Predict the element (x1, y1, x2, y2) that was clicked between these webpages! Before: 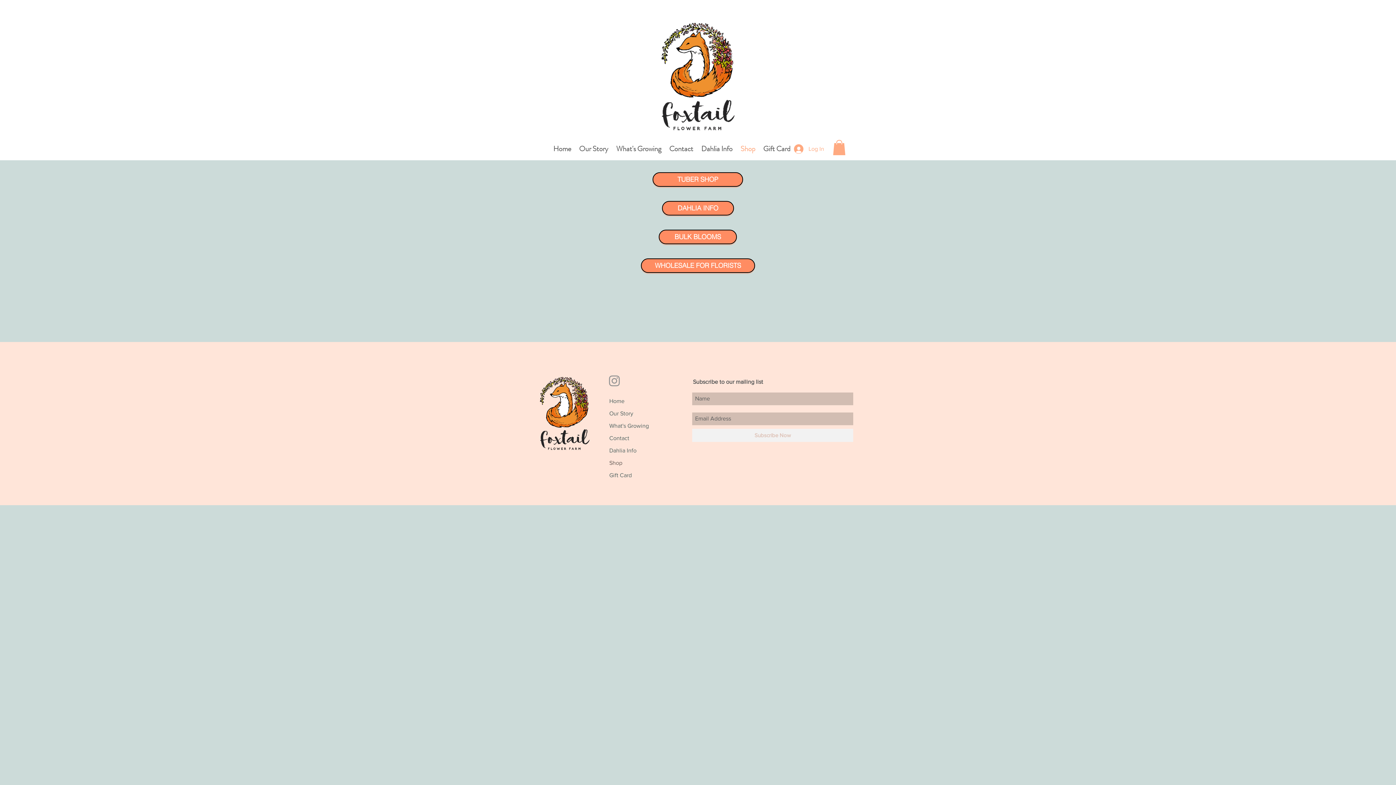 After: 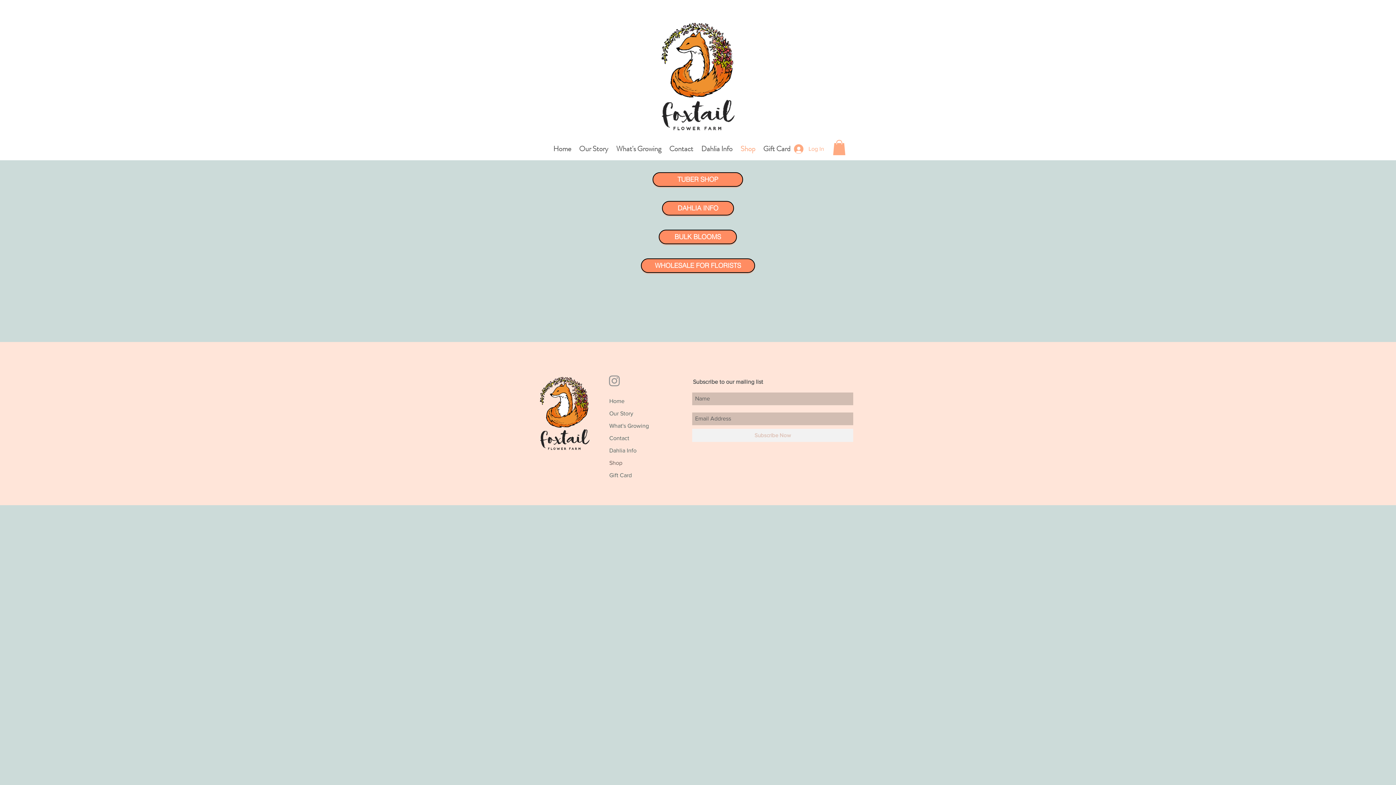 Action: label: Grey Instagram Icon bbox: (607, 373, 621, 388)